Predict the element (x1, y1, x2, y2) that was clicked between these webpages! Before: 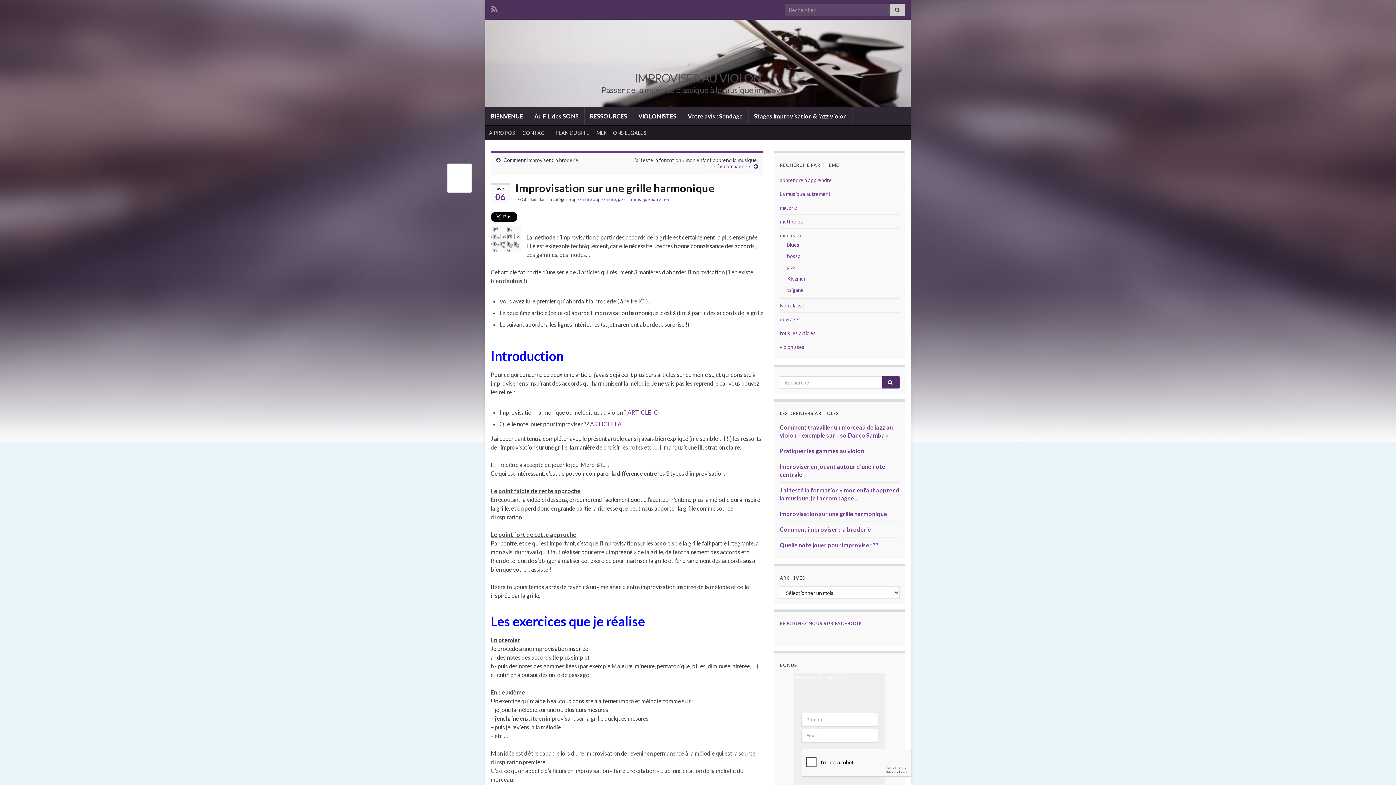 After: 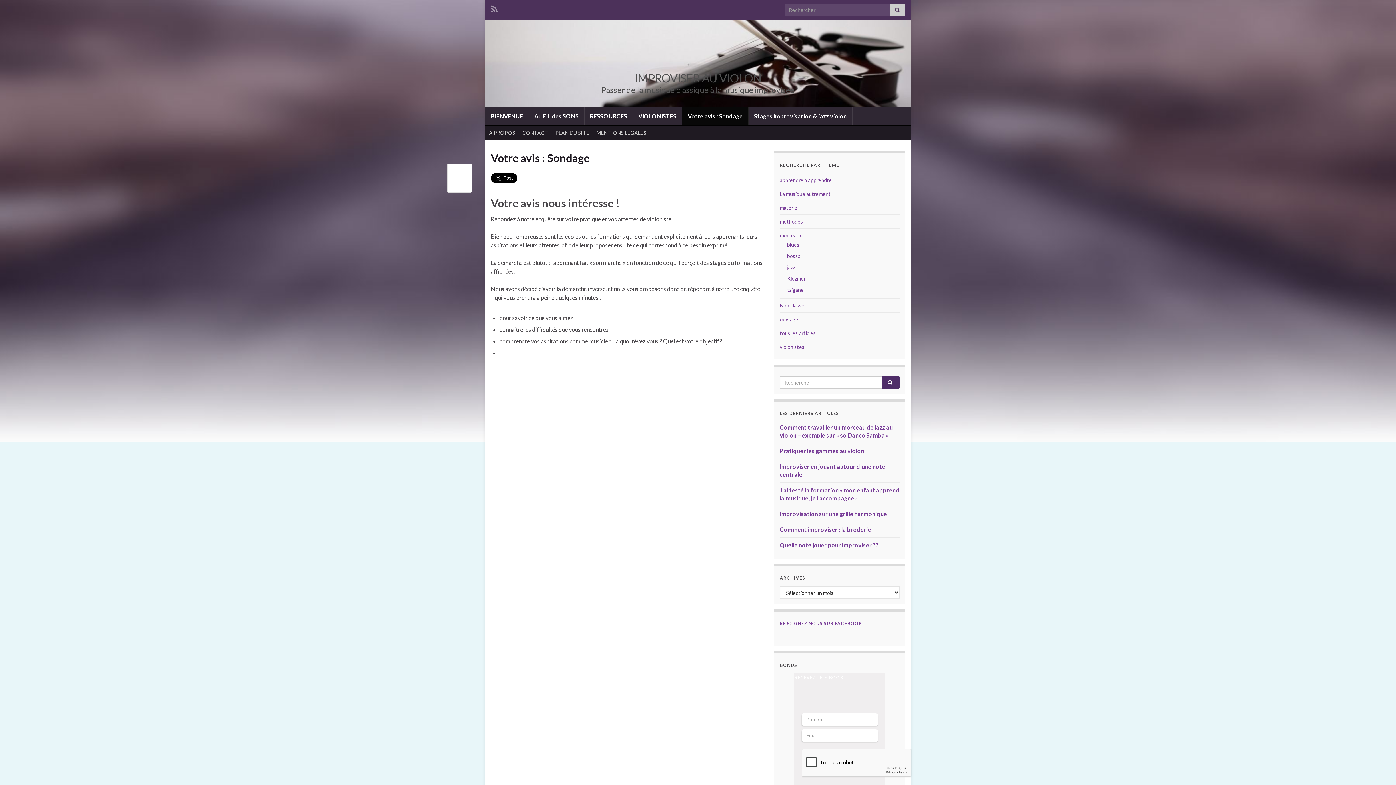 Action: bbox: (682, 107, 748, 125) label: Votre avis : Sondage